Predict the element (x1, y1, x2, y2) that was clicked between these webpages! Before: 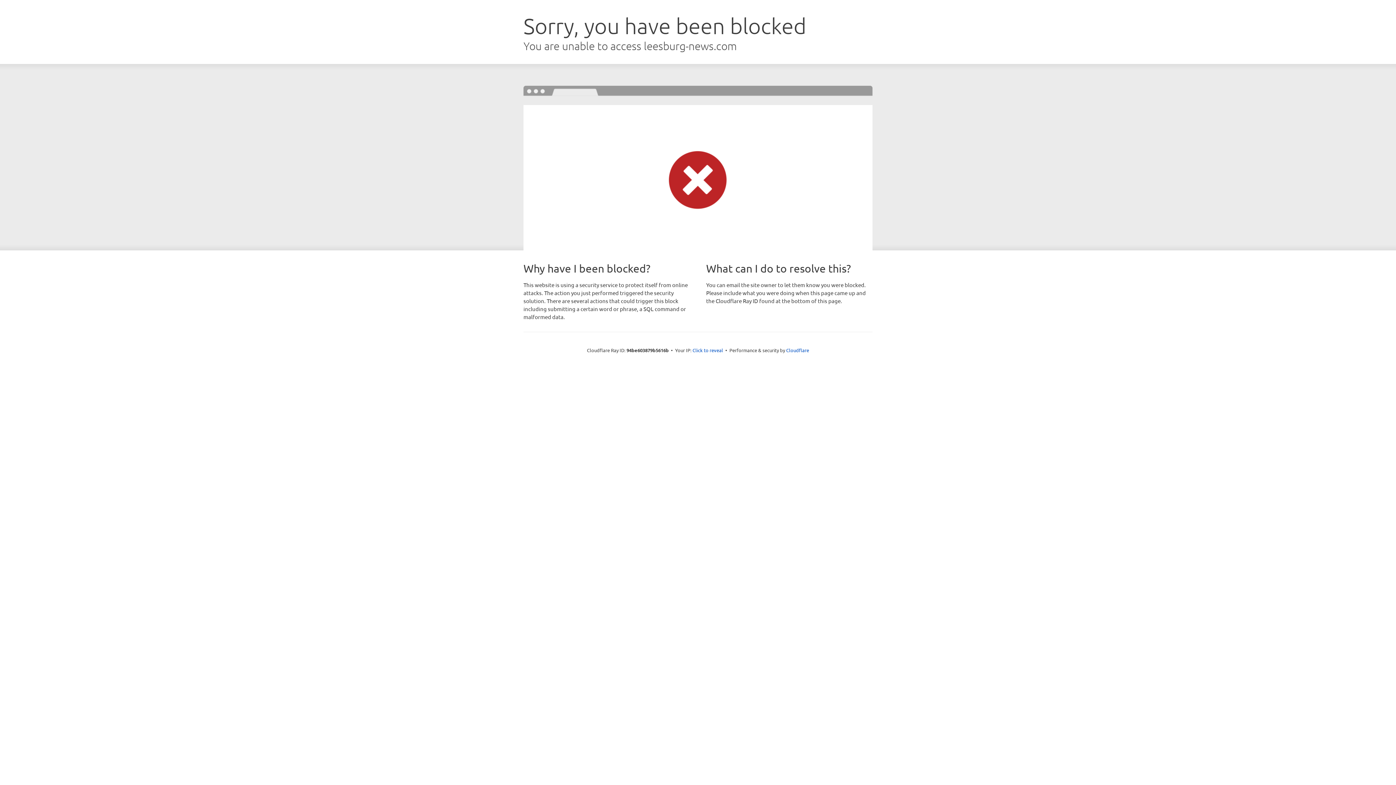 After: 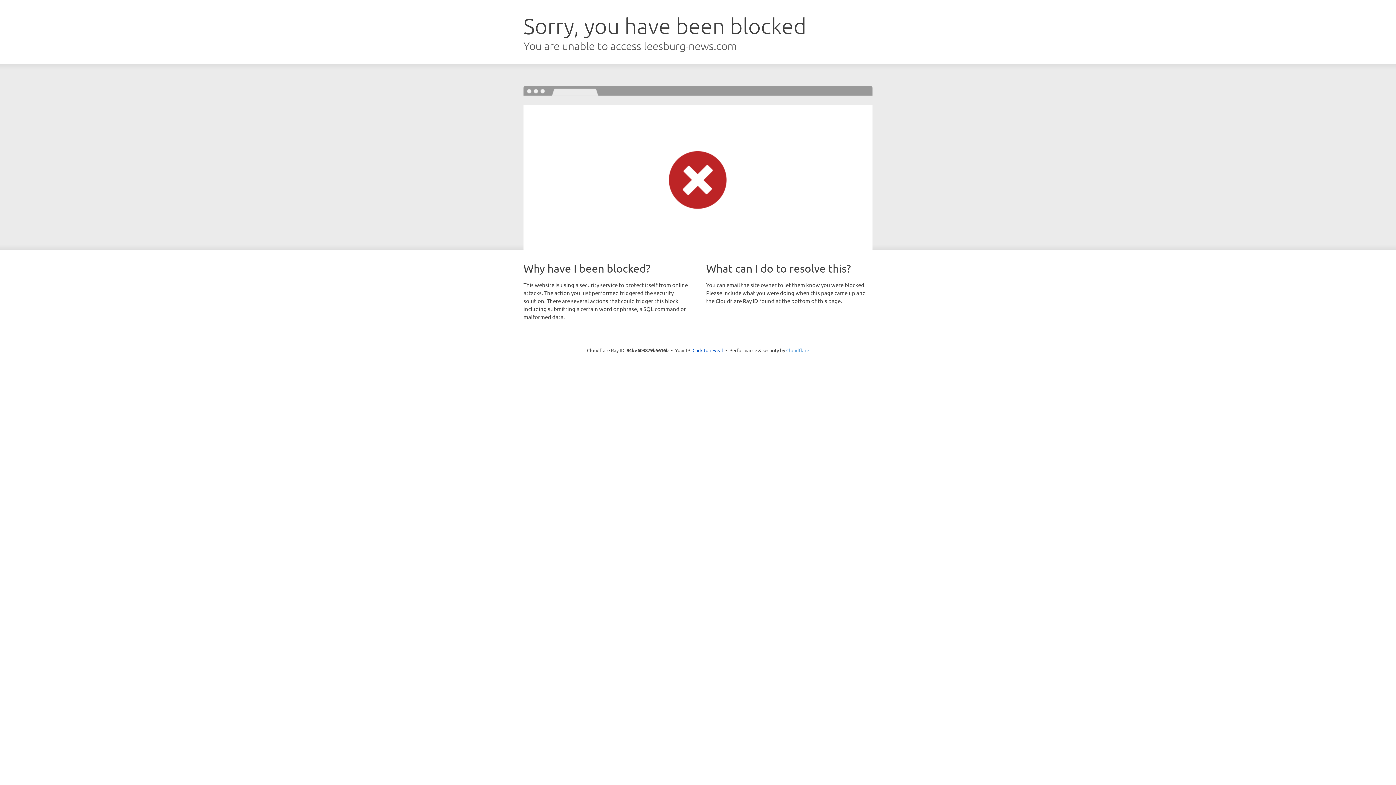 Action: bbox: (786, 347, 809, 353) label: Cloudflare